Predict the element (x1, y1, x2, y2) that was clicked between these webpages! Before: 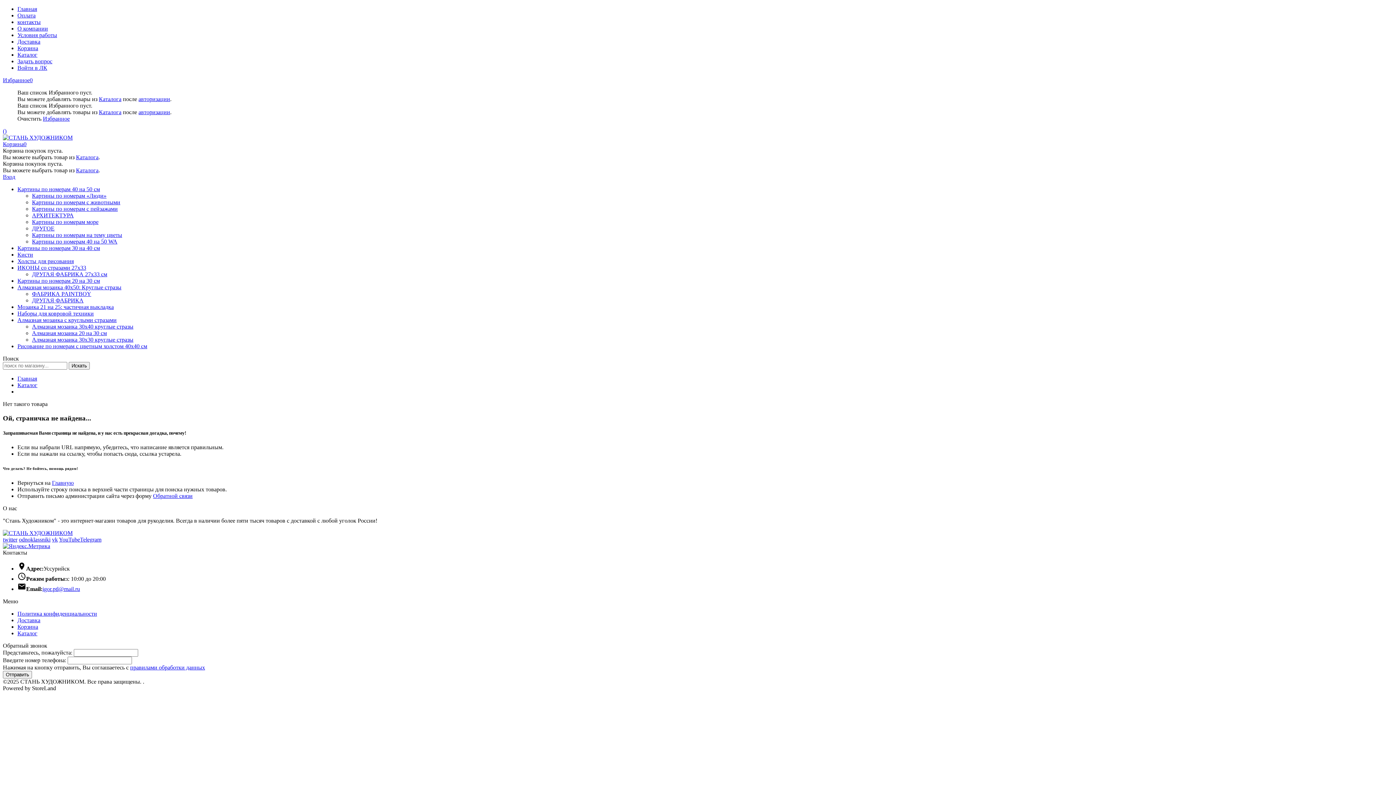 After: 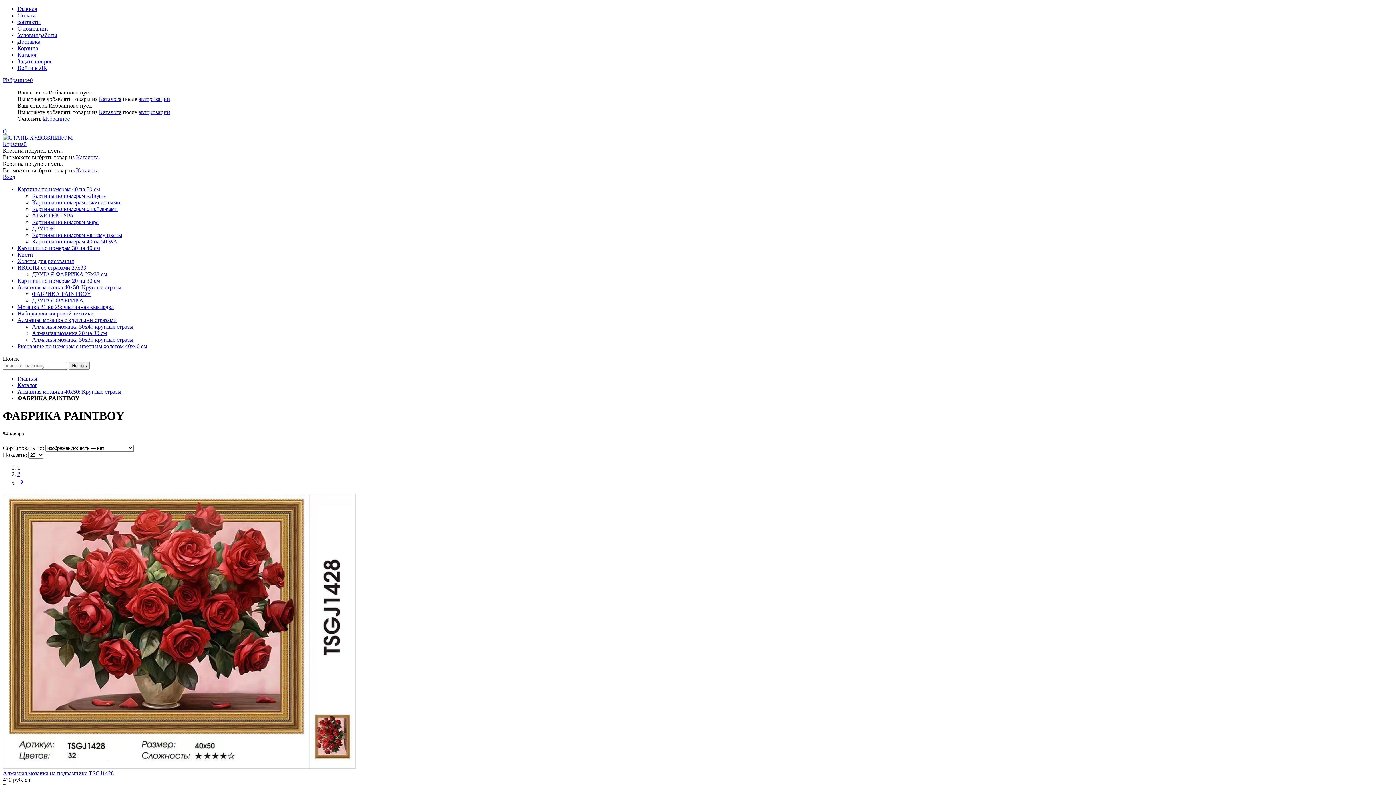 Action: bbox: (32, 290, 91, 297) label: ФАБРИКА PAINTBOY